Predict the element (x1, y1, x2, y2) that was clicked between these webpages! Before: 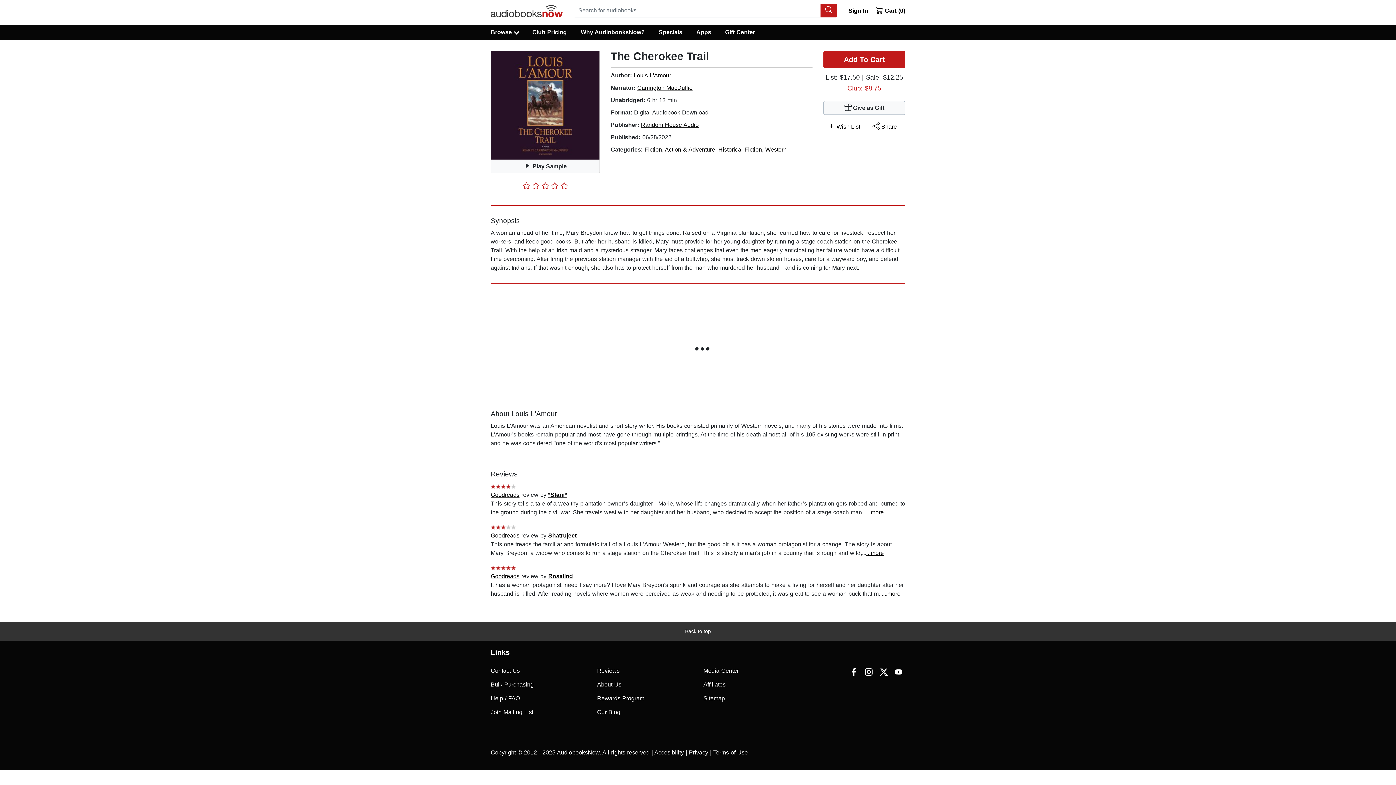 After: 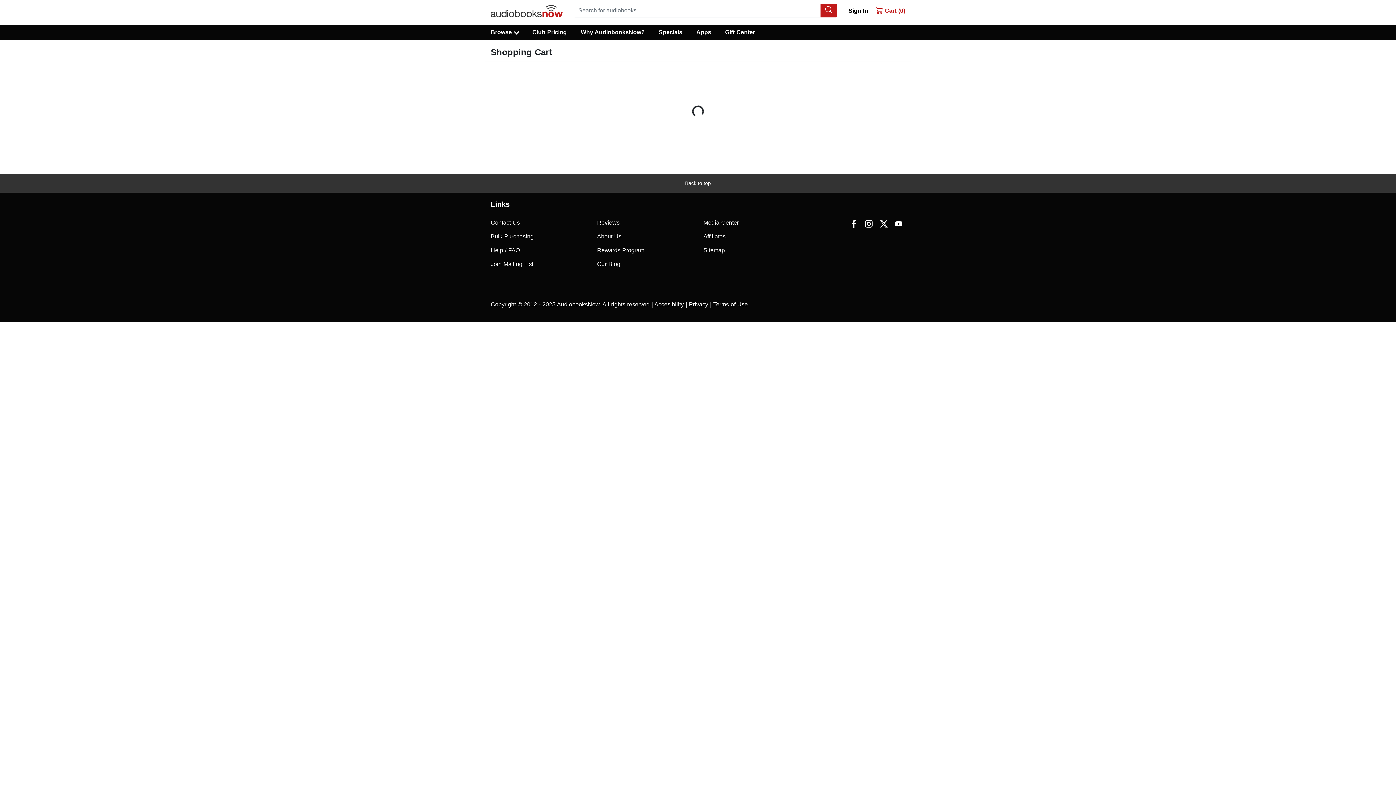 Action: bbox: (871, 3, 905, 15) label:  Cart (0)